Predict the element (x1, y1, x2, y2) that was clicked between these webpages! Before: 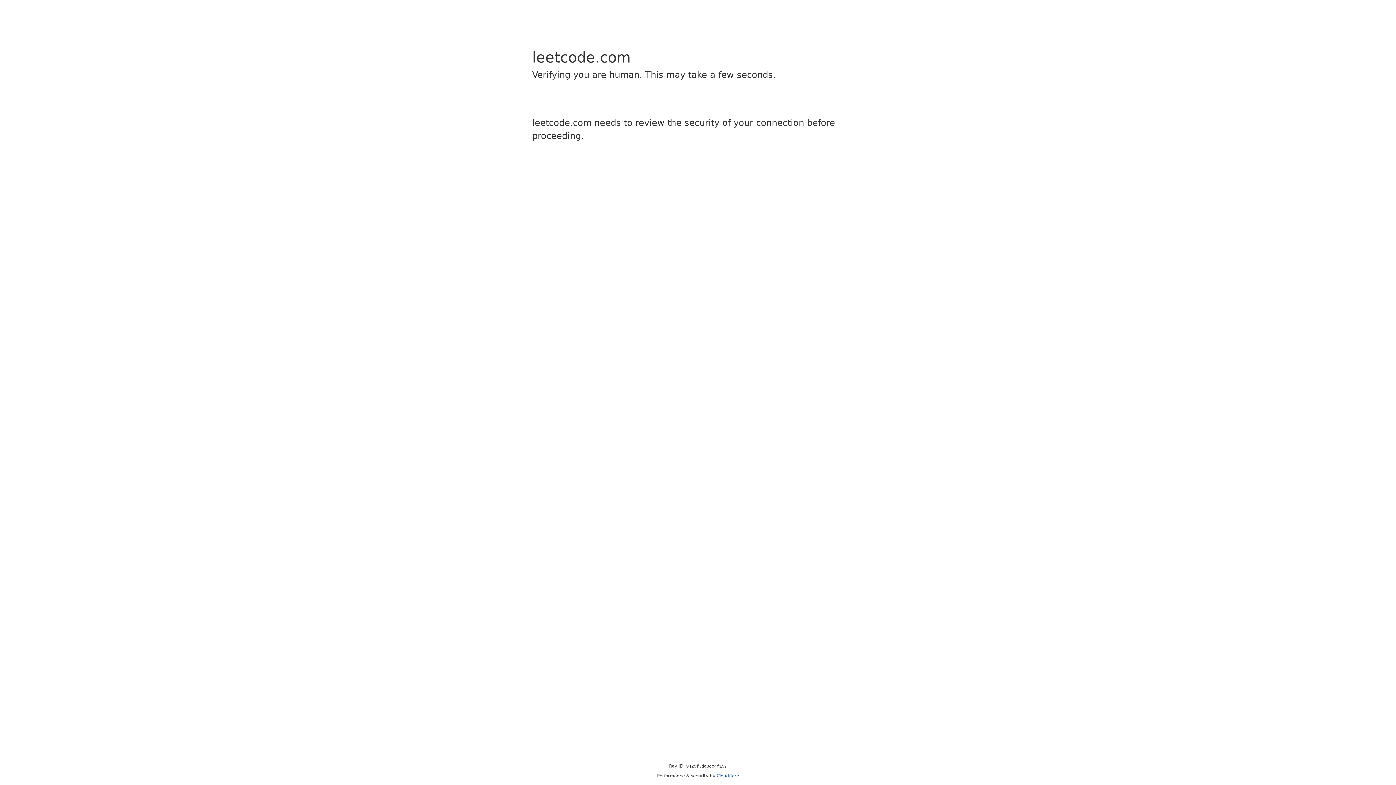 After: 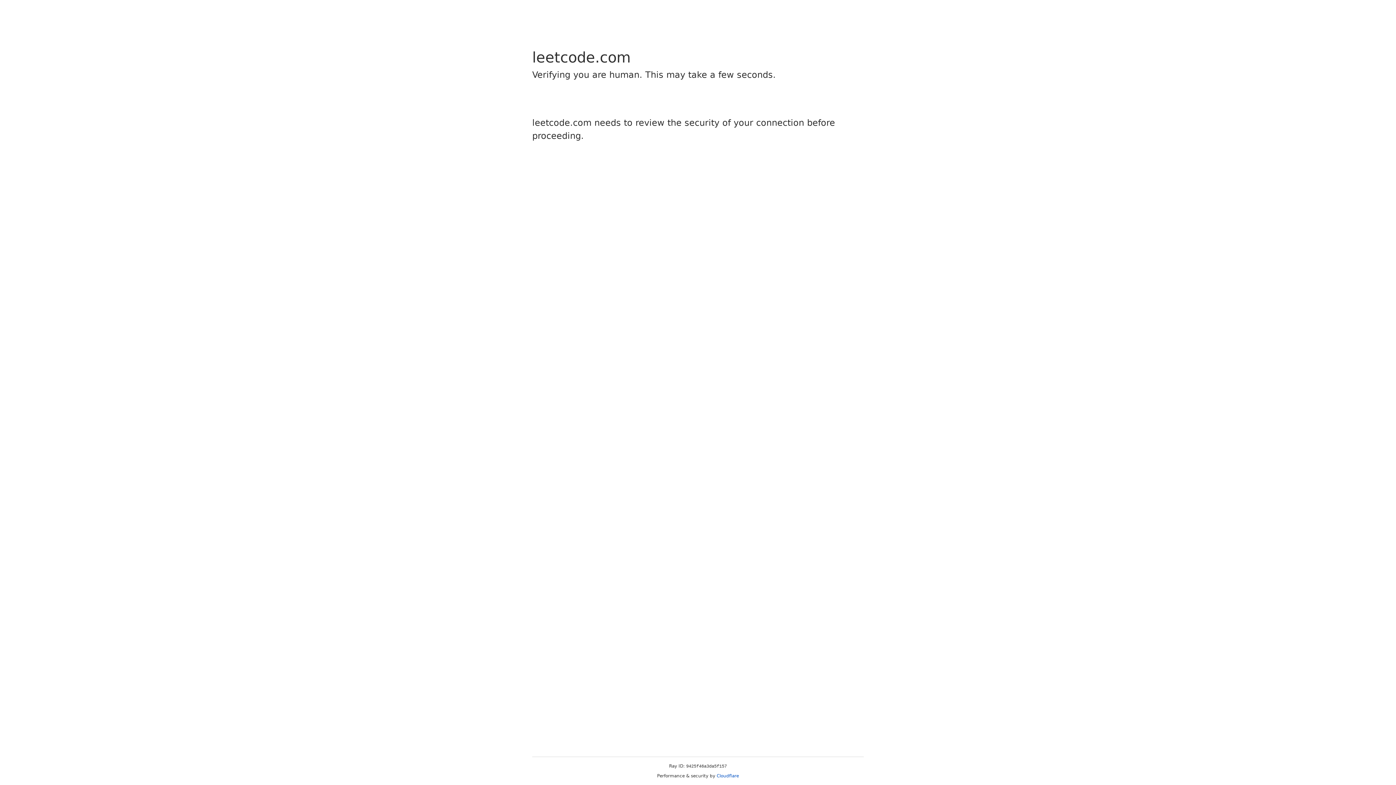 Action: bbox: (716, 773, 739, 778) label: Cloudflare